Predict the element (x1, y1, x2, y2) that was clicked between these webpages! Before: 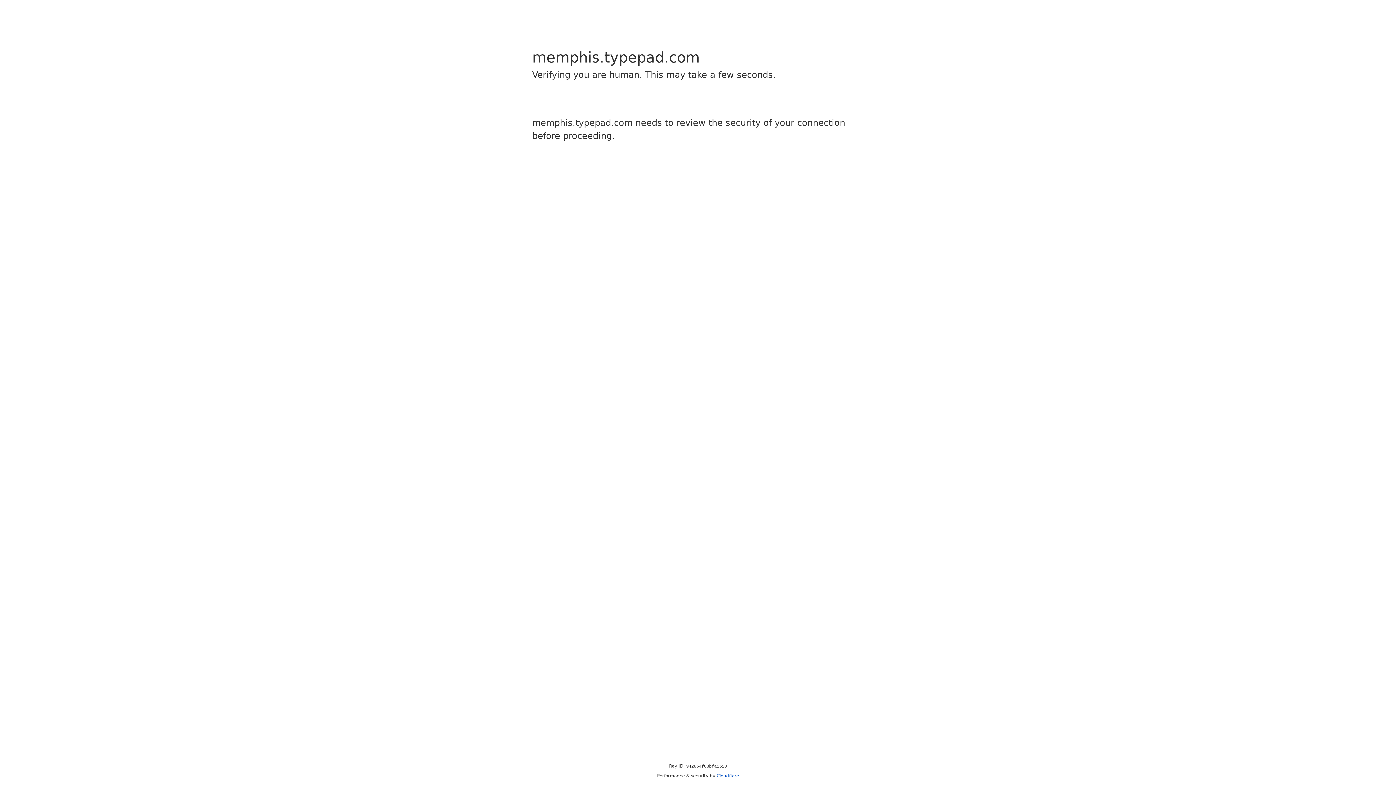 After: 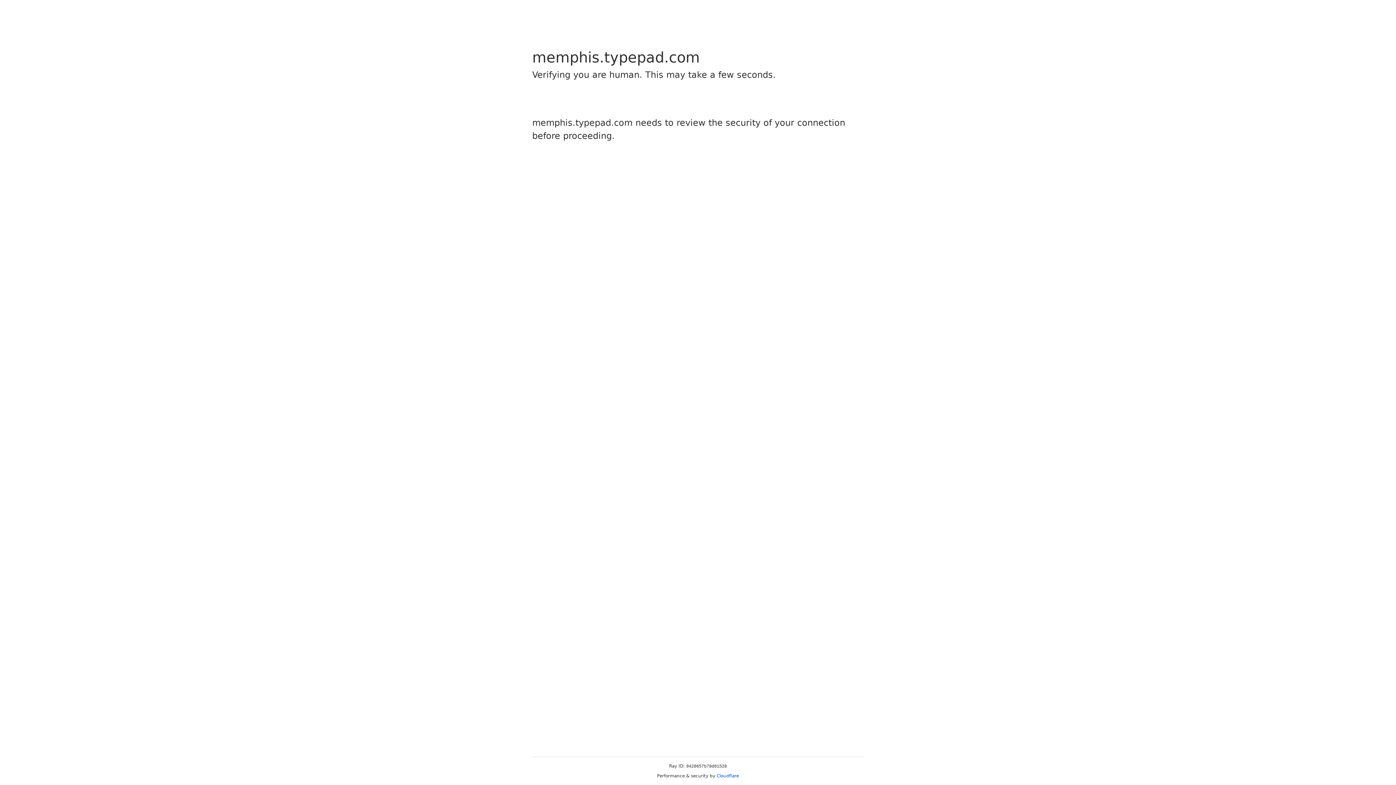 Action: label: Cloudflare bbox: (716, 773, 739, 778)